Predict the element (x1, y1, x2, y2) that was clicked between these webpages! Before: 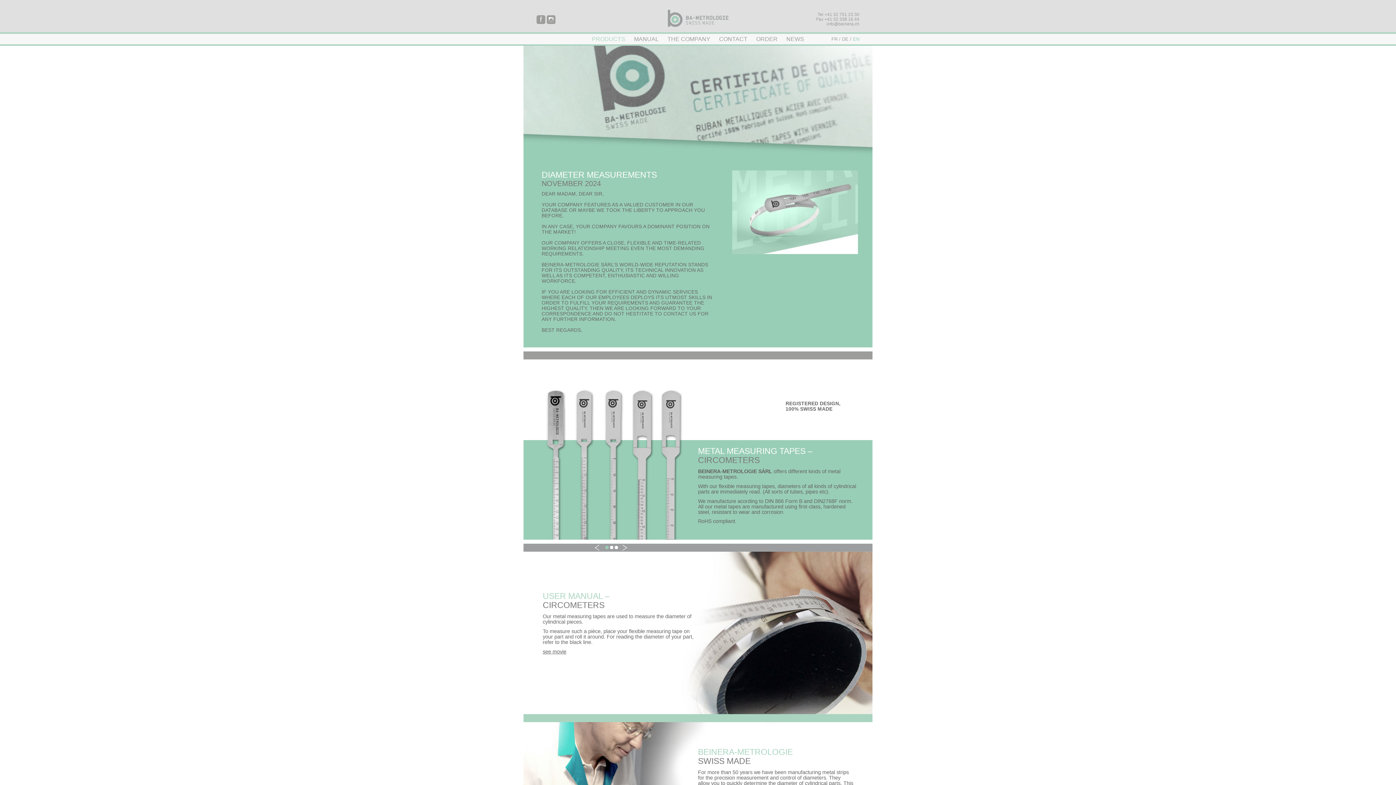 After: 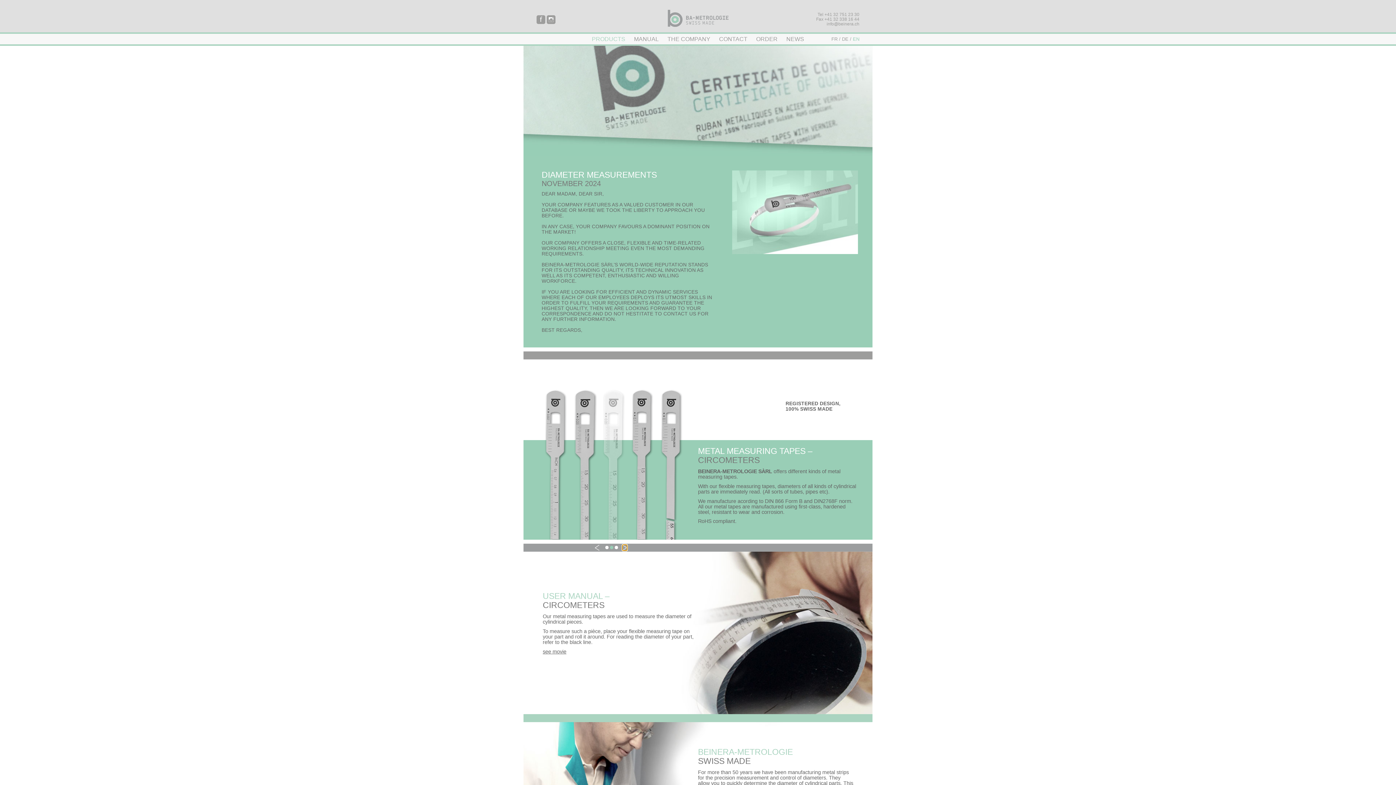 Action: label: Next bbox: (622, 545, 627, 551)